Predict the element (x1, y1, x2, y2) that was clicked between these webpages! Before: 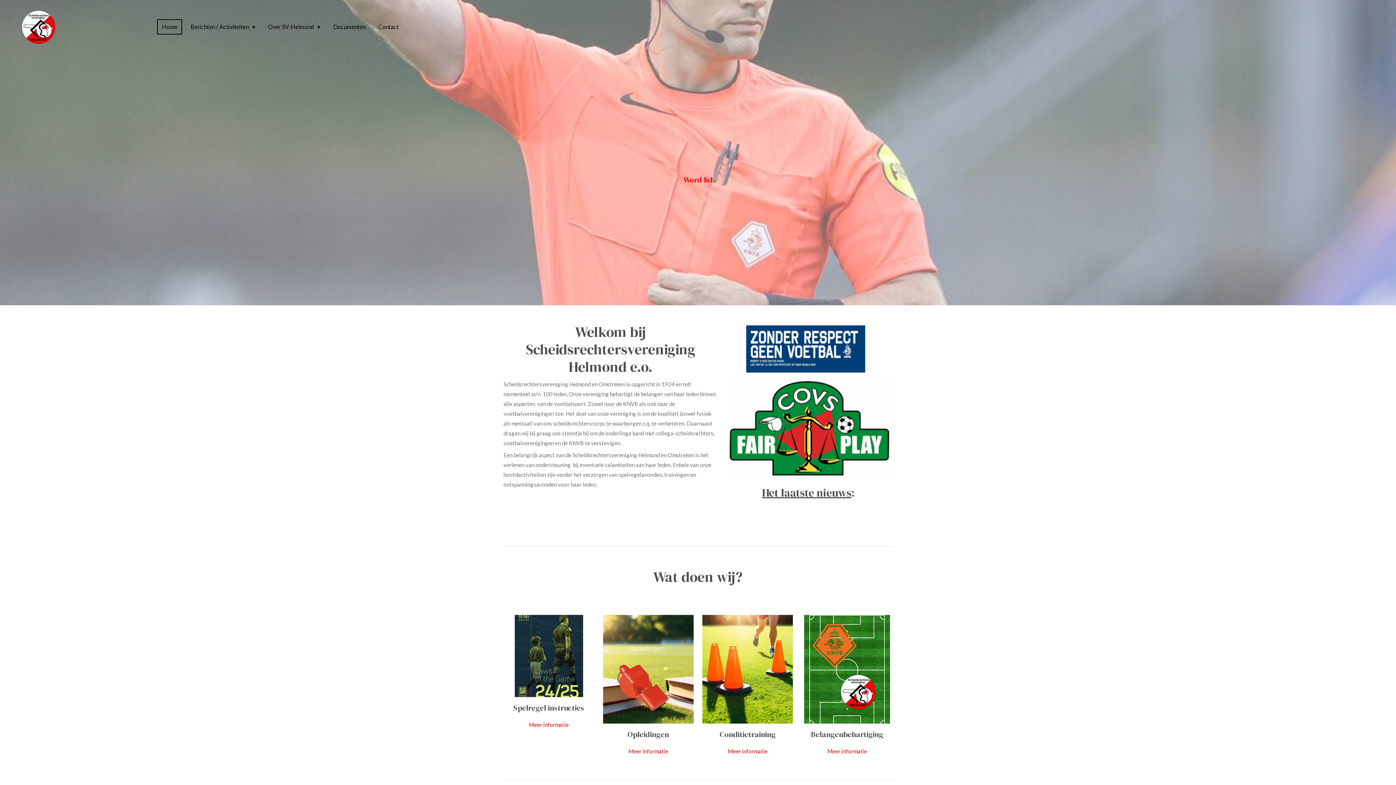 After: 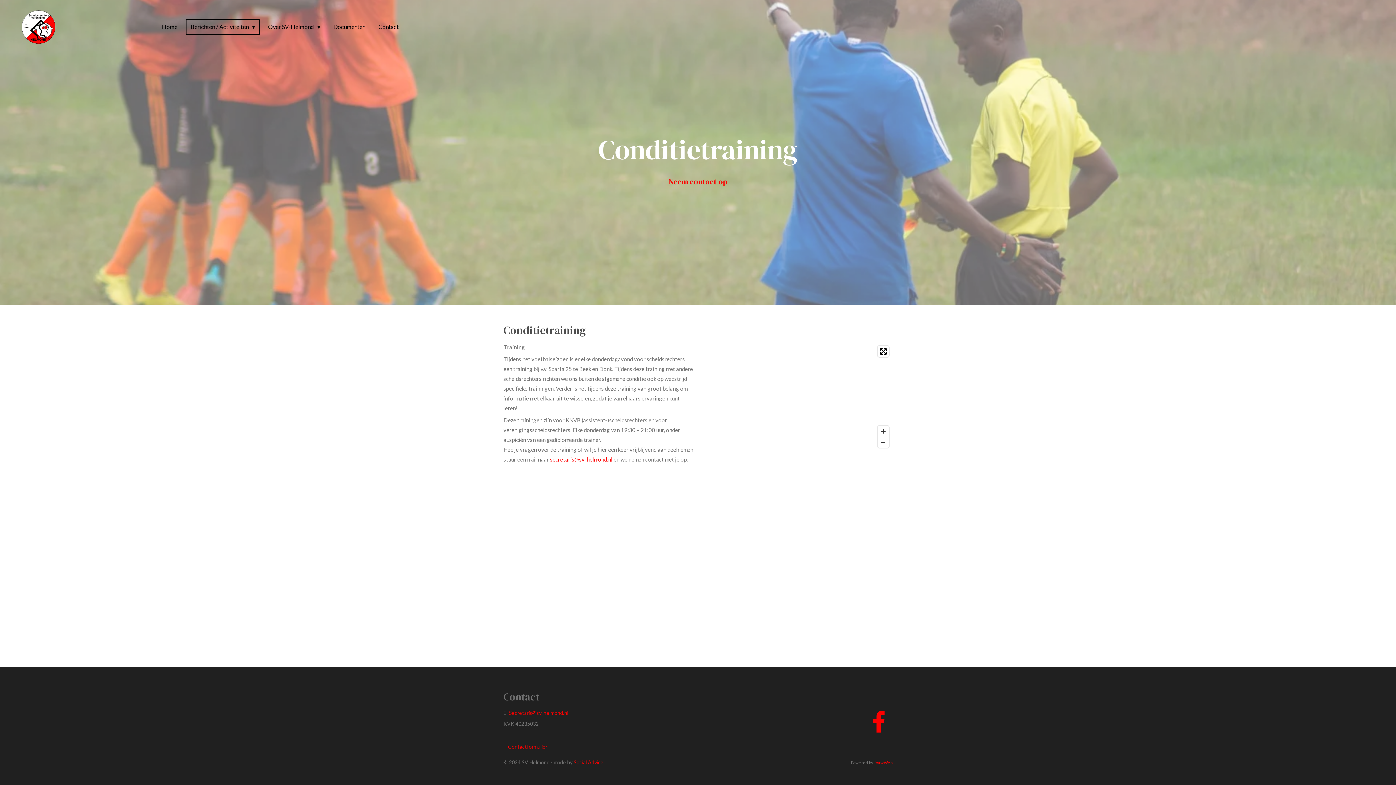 Action: bbox: (723, 745, 772, 758) label: Meer informatie